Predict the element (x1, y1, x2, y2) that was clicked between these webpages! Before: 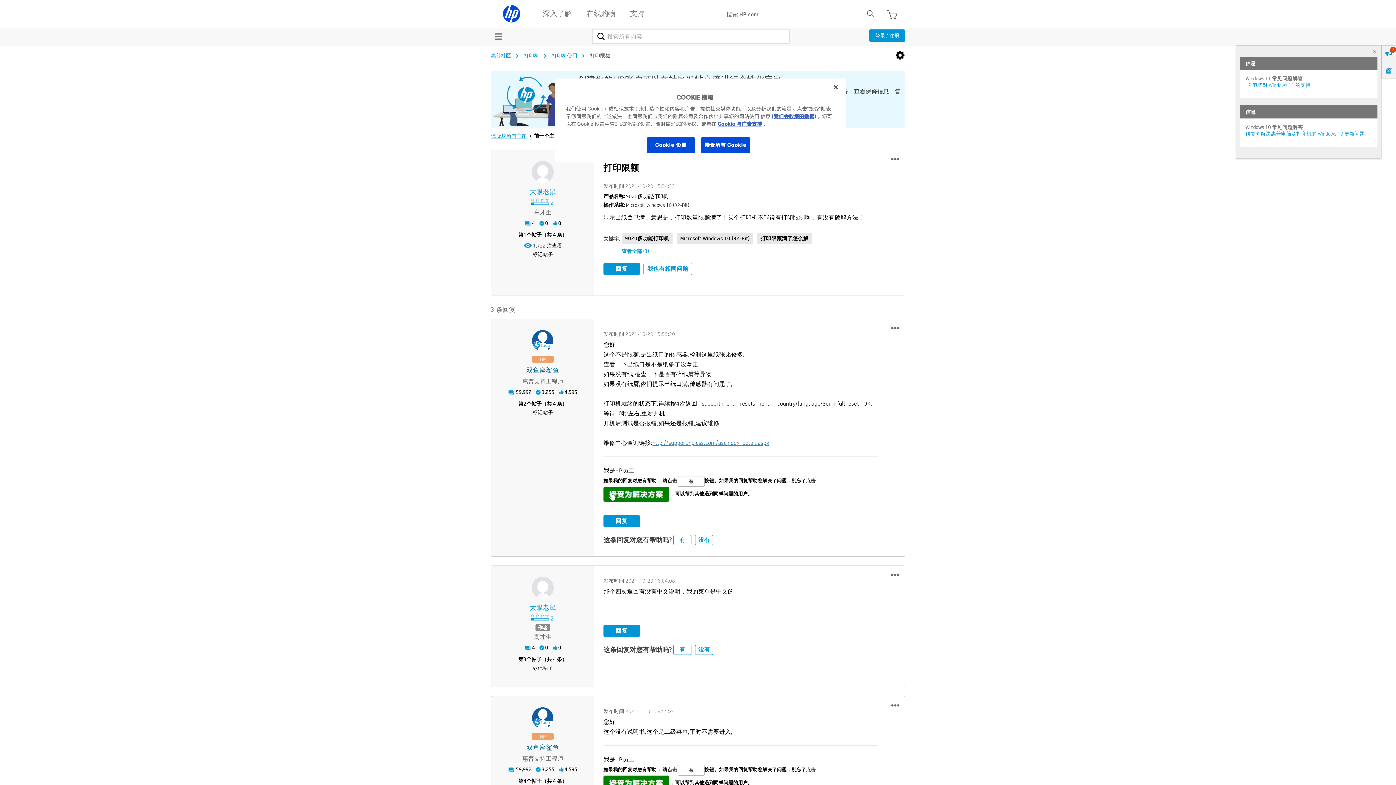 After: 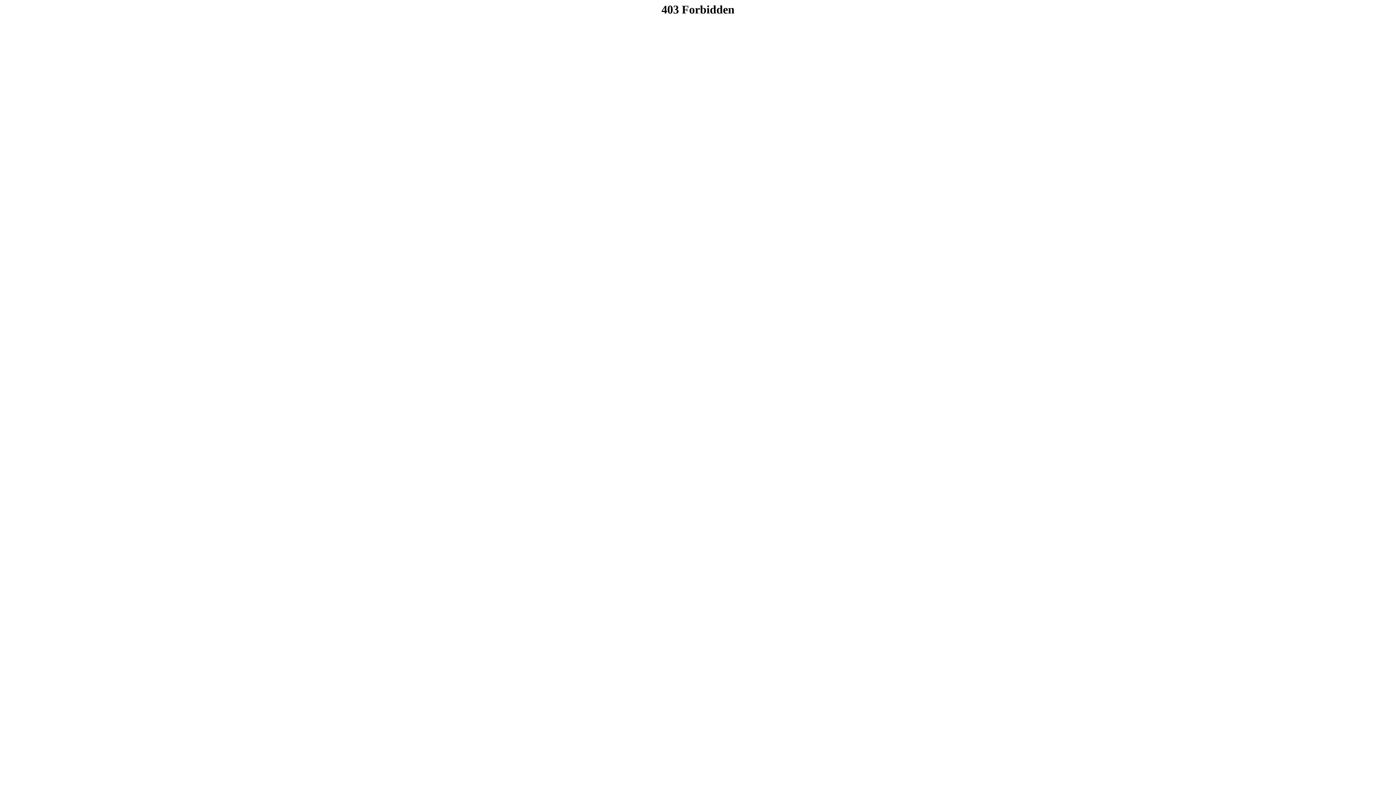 Action: bbox: (886, 10, 897, 19)